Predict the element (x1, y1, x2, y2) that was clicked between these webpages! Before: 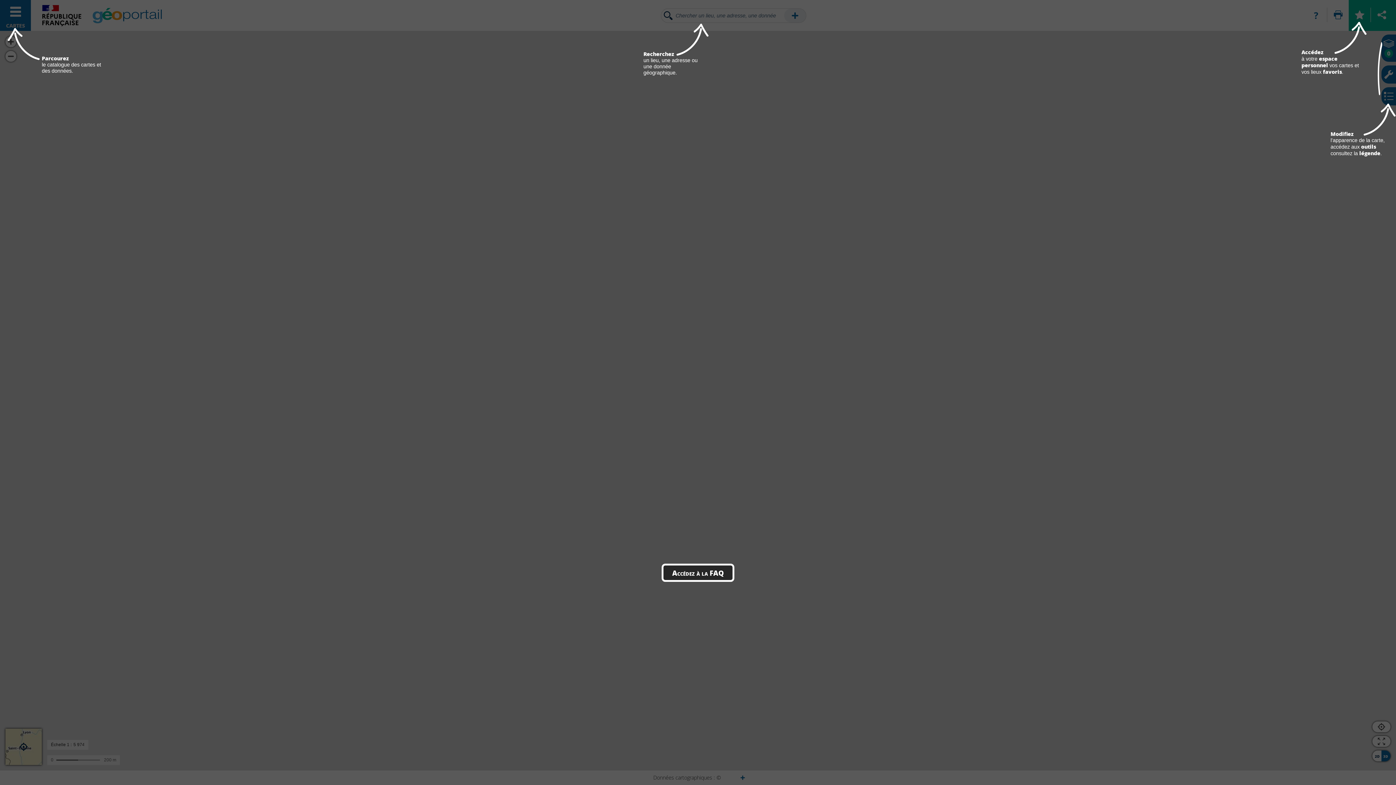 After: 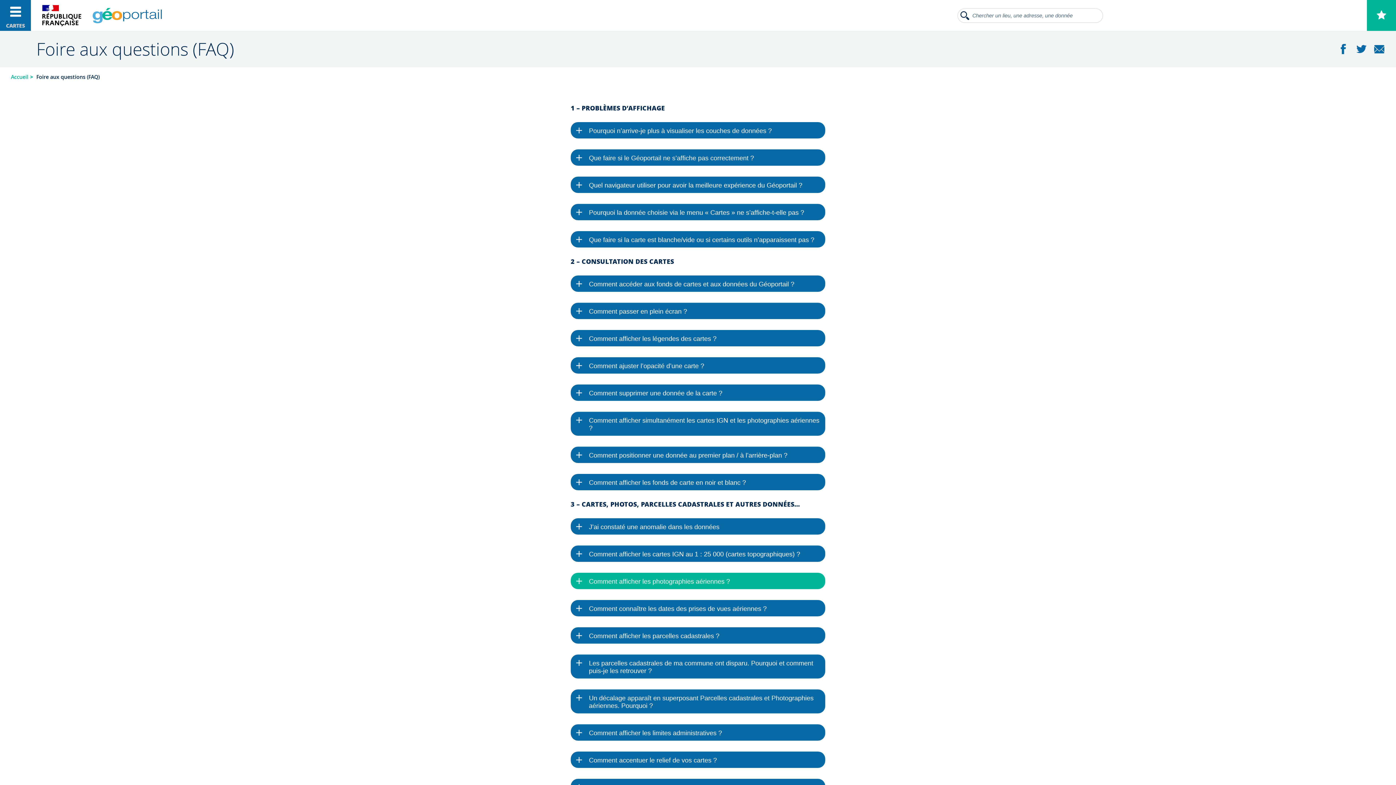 Action: label: Accédez à la FAQ bbox: (672, 567, 724, 578)